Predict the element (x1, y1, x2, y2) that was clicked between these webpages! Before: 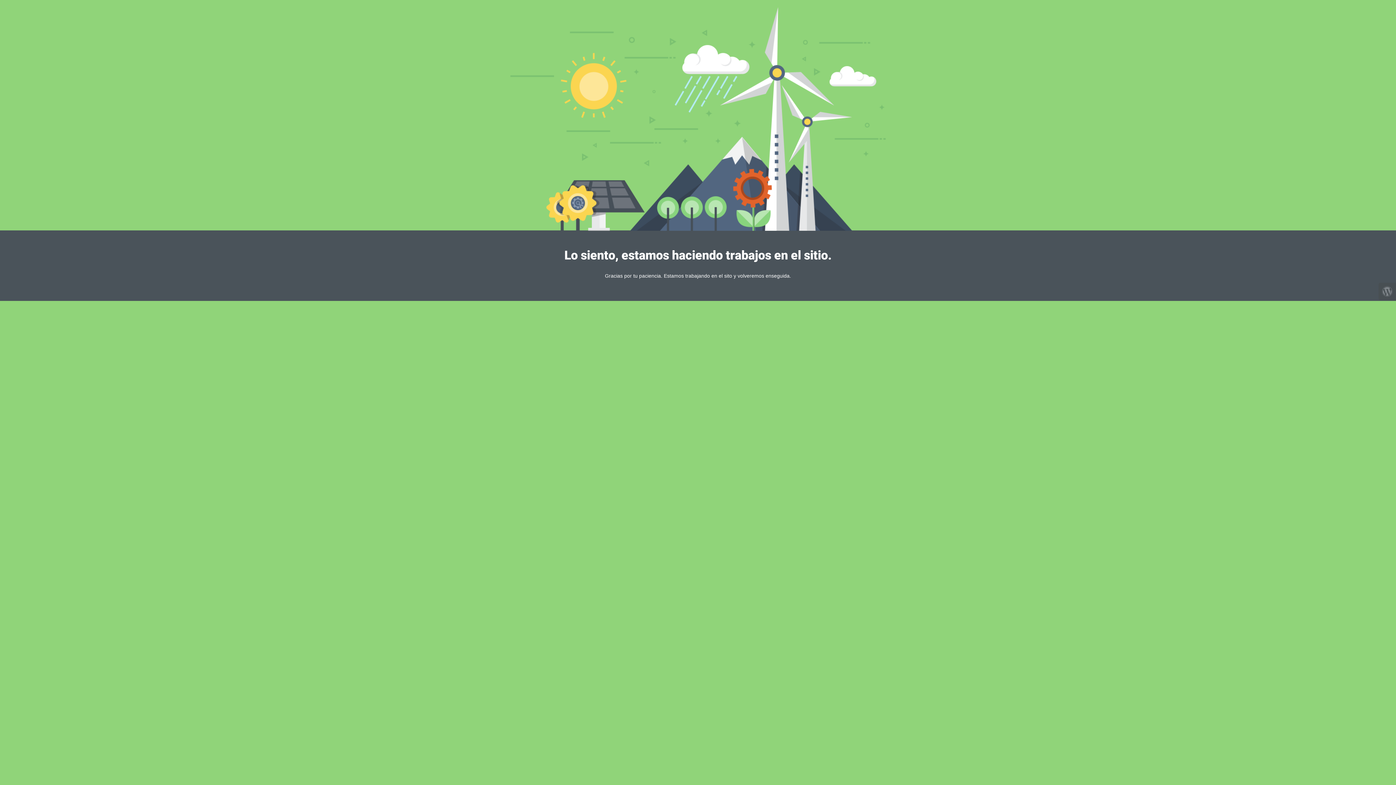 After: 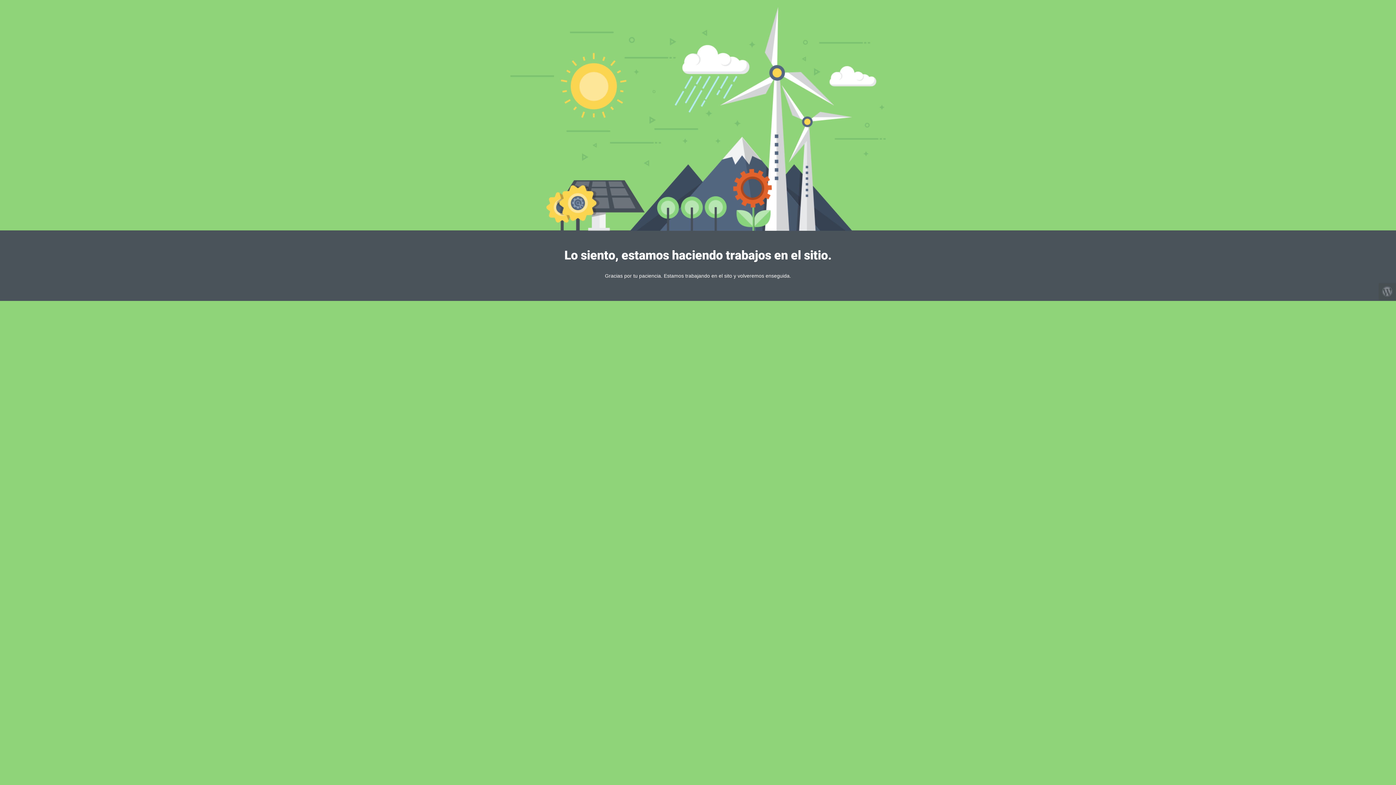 Action: bbox: (1378, 282, 1396, 300)